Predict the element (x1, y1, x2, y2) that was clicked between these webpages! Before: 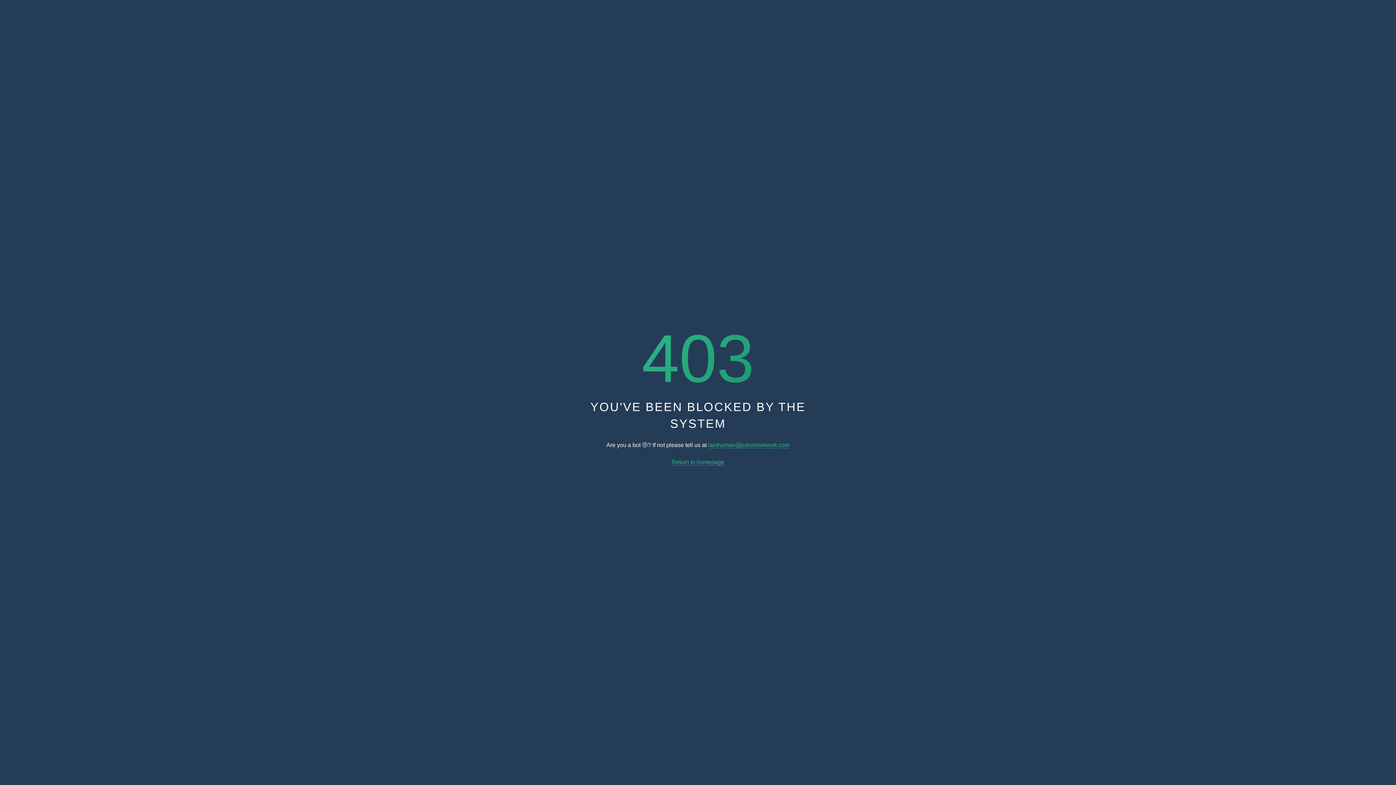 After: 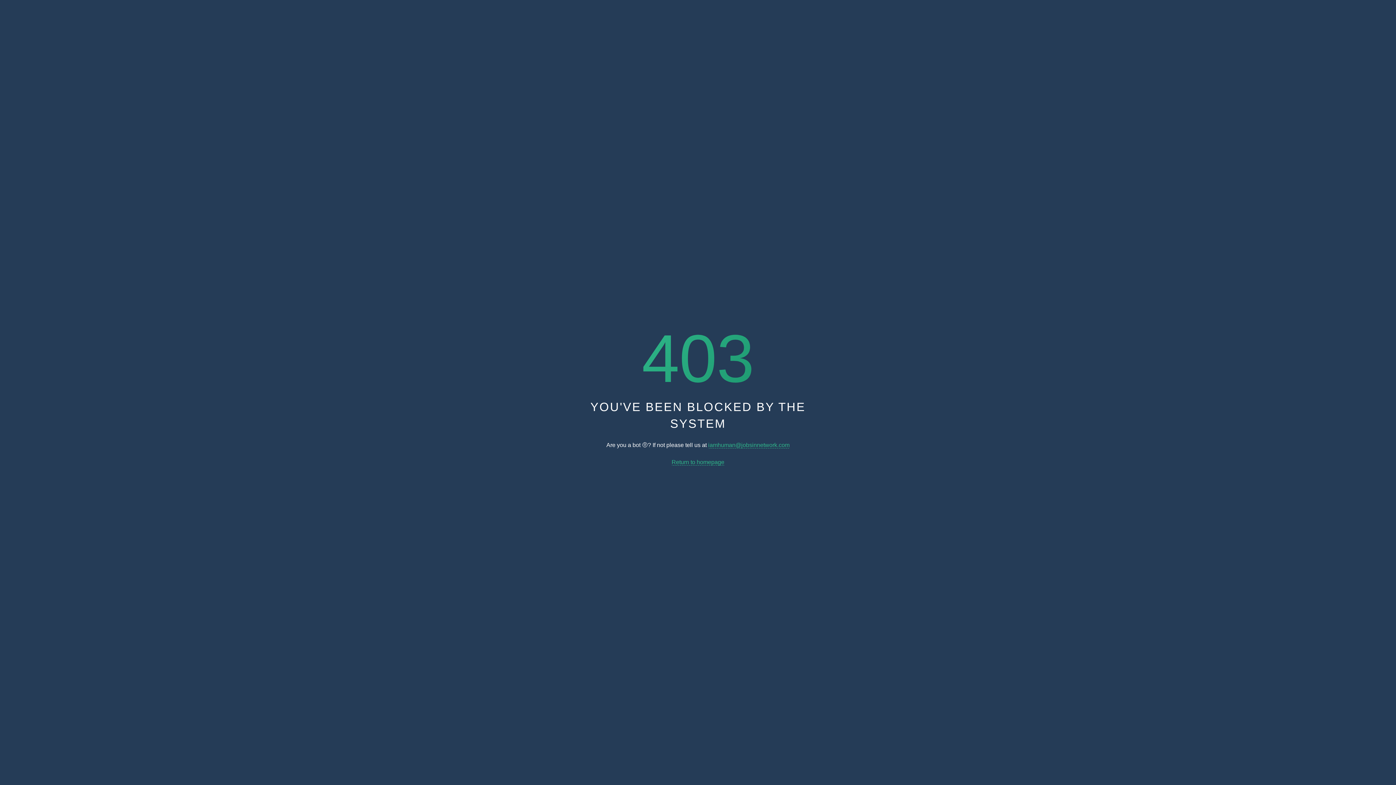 Action: label: iamhuman@jobsinnetwork.com bbox: (708, 442, 789, 448)